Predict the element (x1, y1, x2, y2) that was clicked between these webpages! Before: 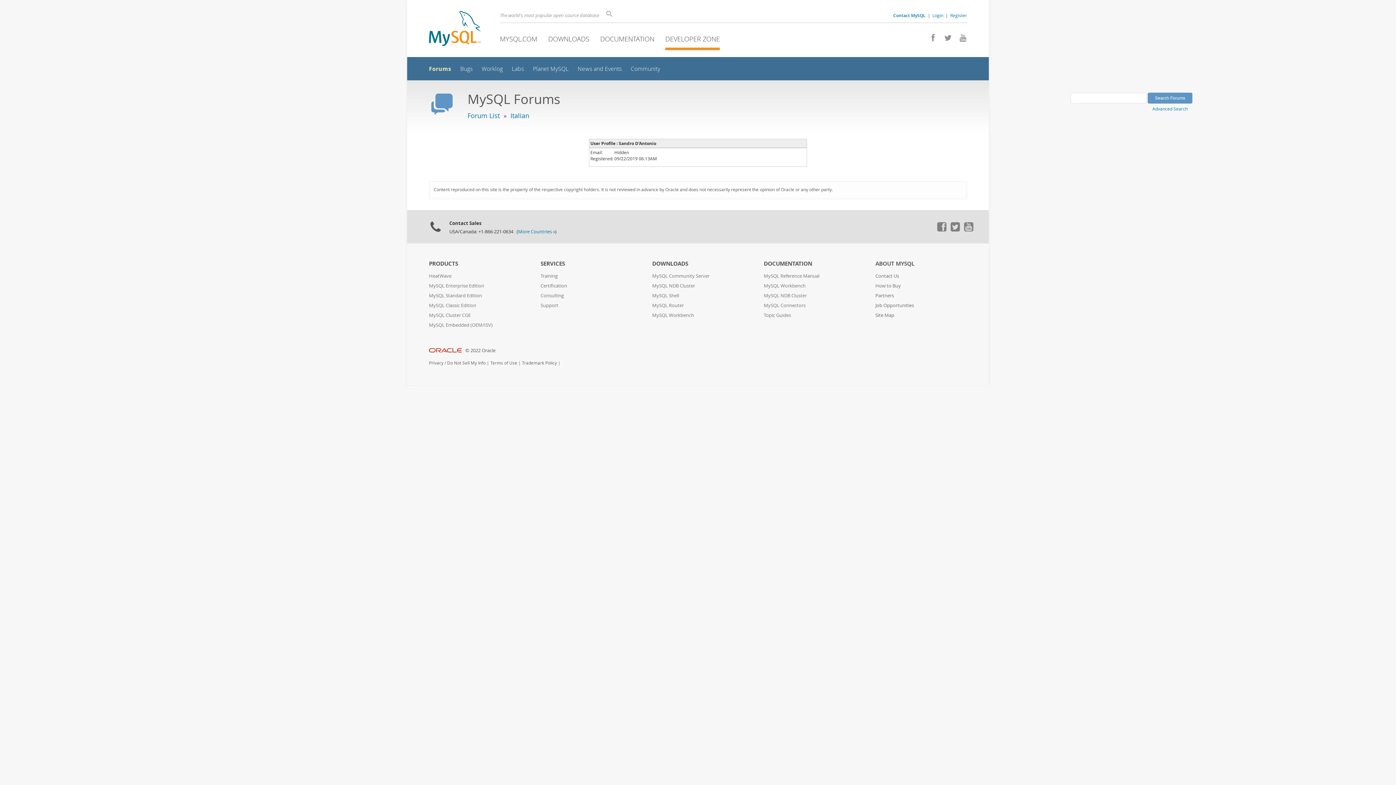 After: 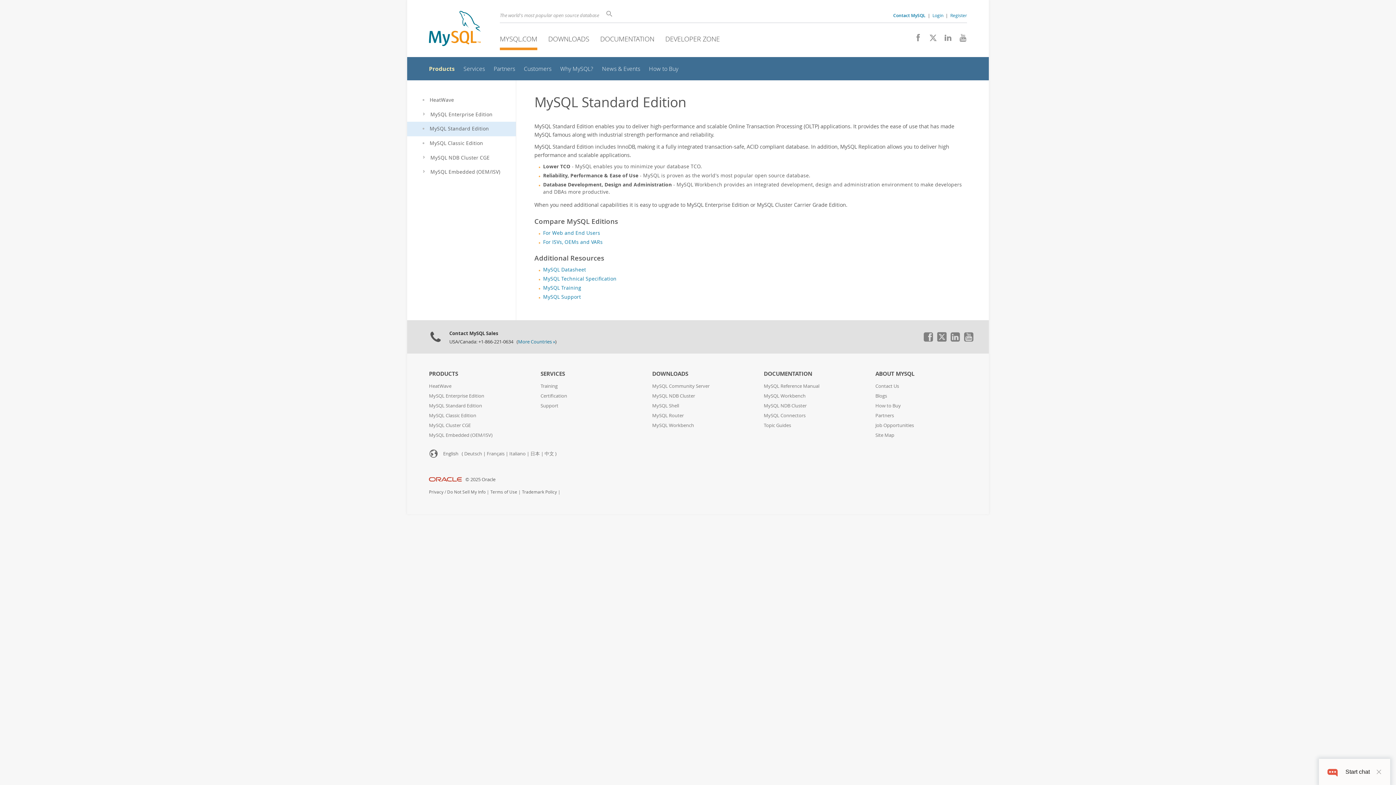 Action: bbox: (429, 292, 482, 298) label: MySQL Standard Edition